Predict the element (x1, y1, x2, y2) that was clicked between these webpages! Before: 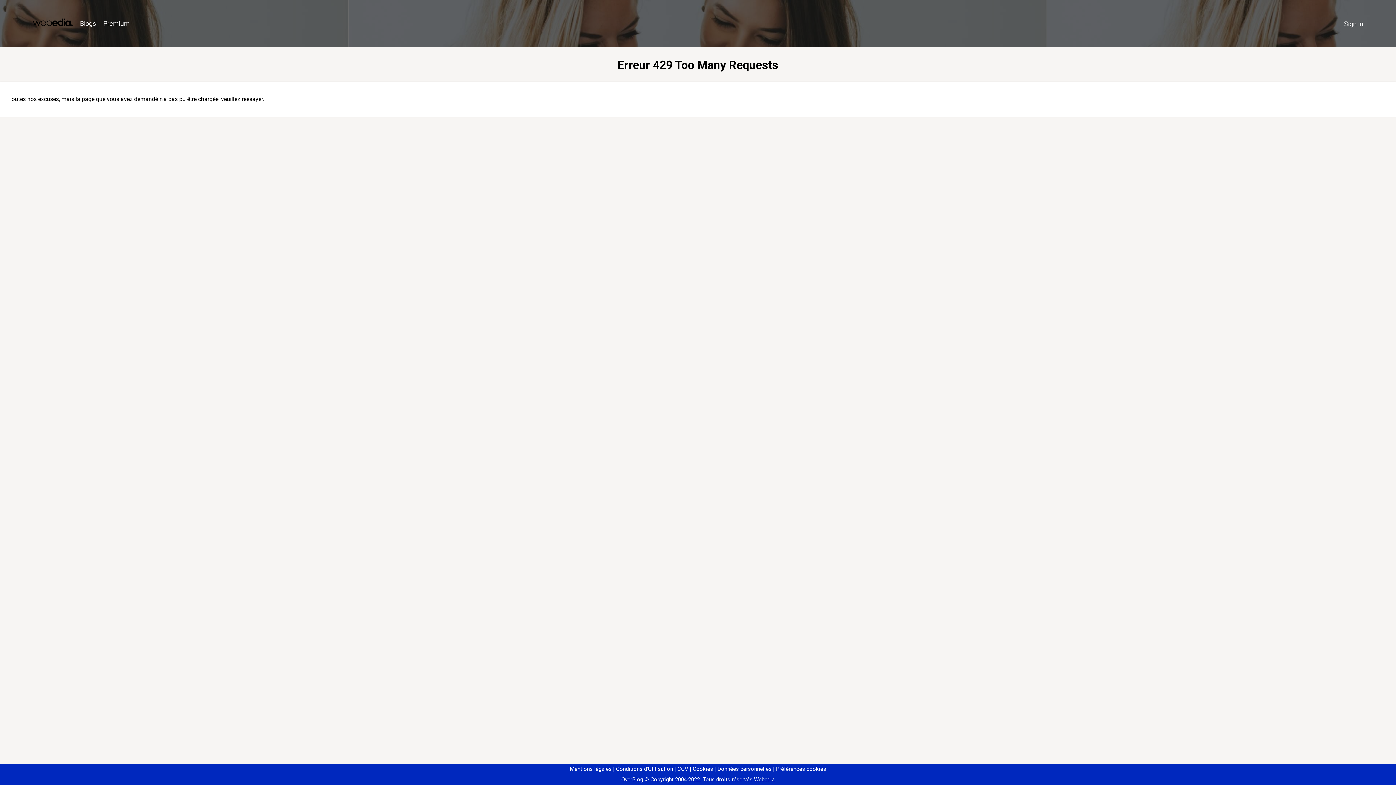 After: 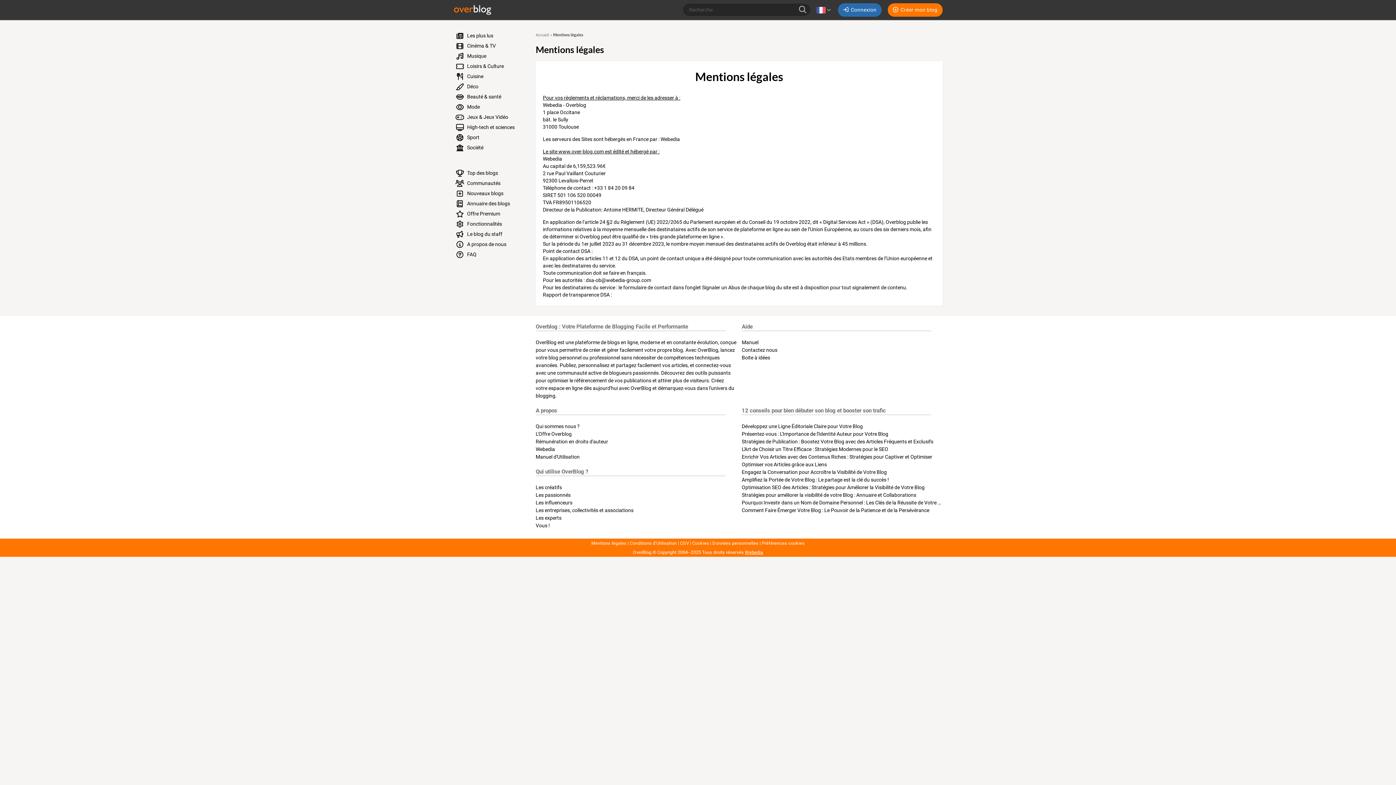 Action: bbox: (570, 766, 611, 772) label: Mentions légales